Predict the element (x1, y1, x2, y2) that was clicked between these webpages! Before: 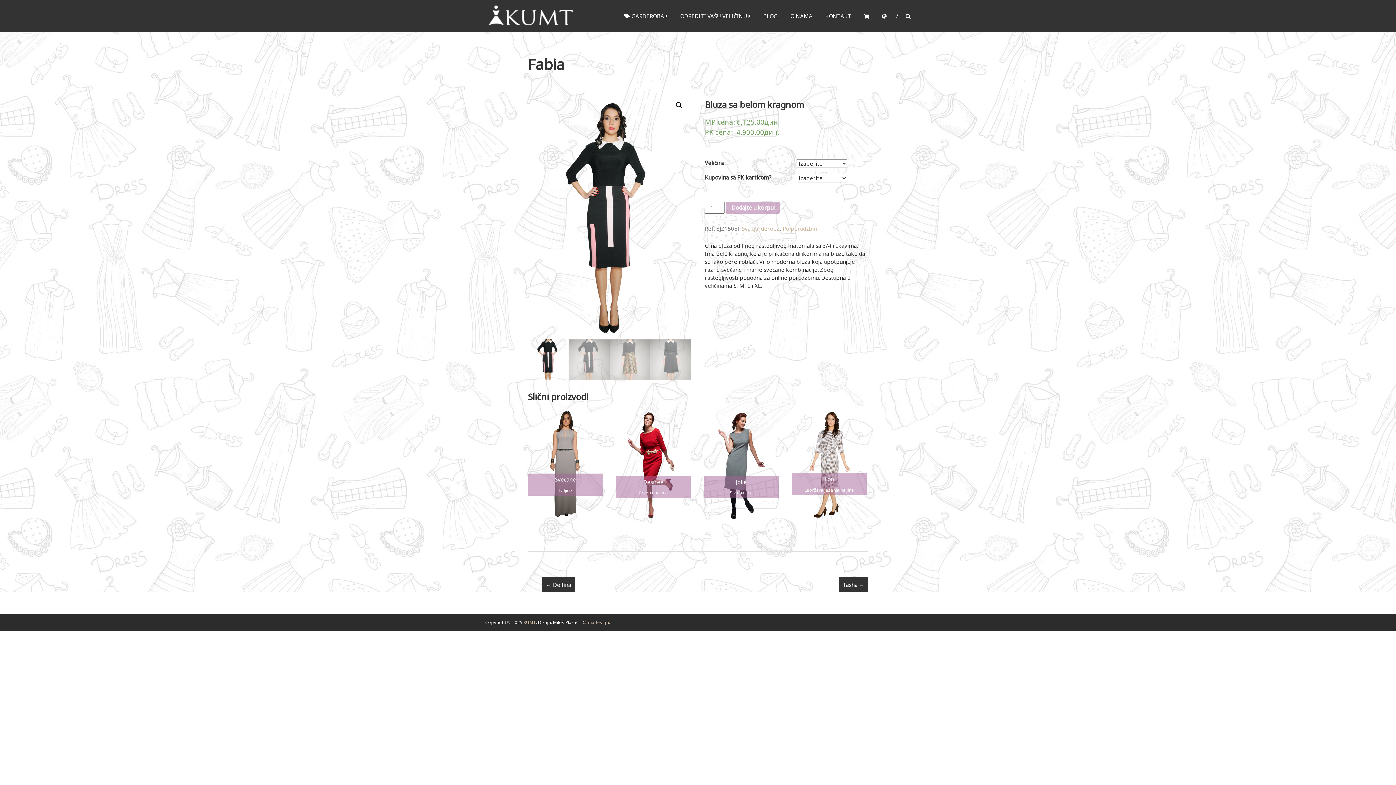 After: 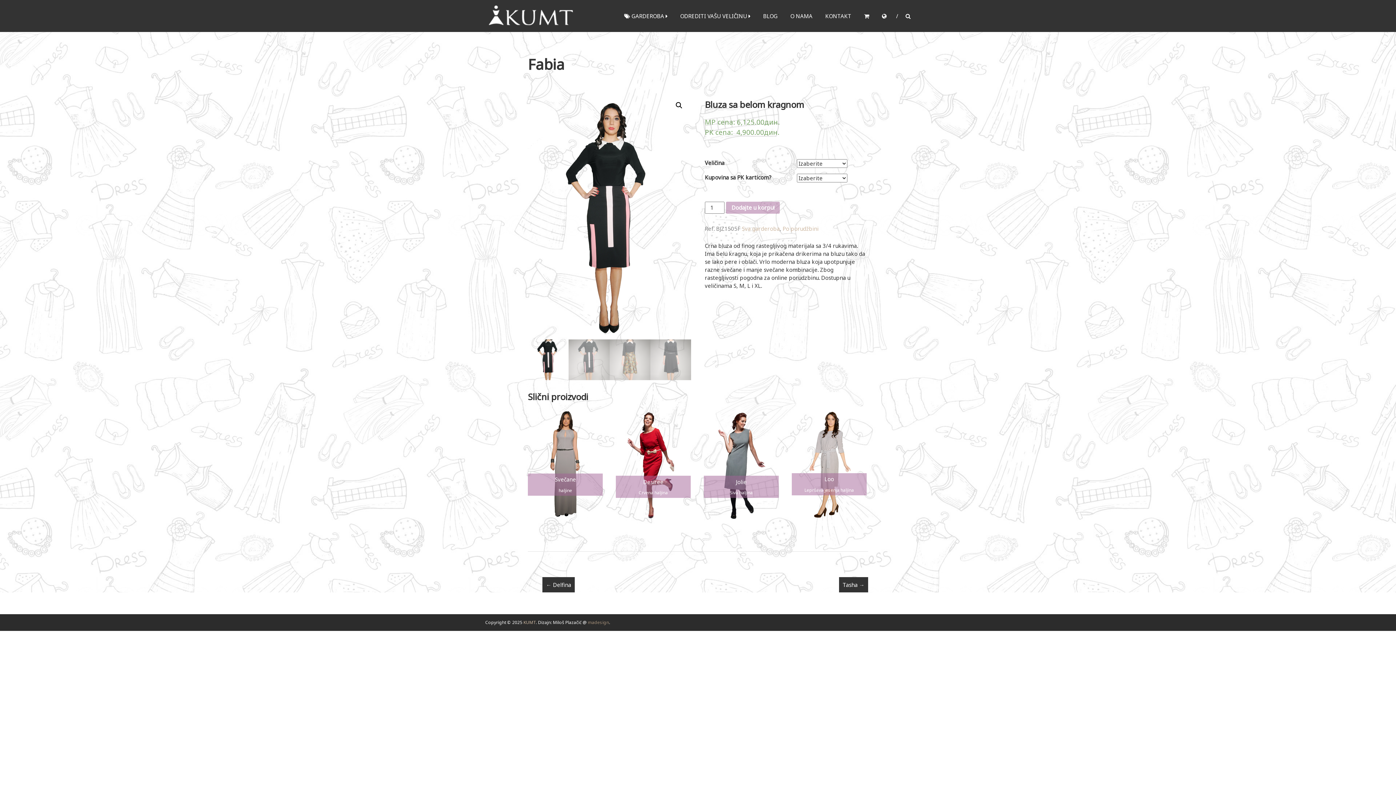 Action: label: madesign bbox: (588, 619, 609, 625)